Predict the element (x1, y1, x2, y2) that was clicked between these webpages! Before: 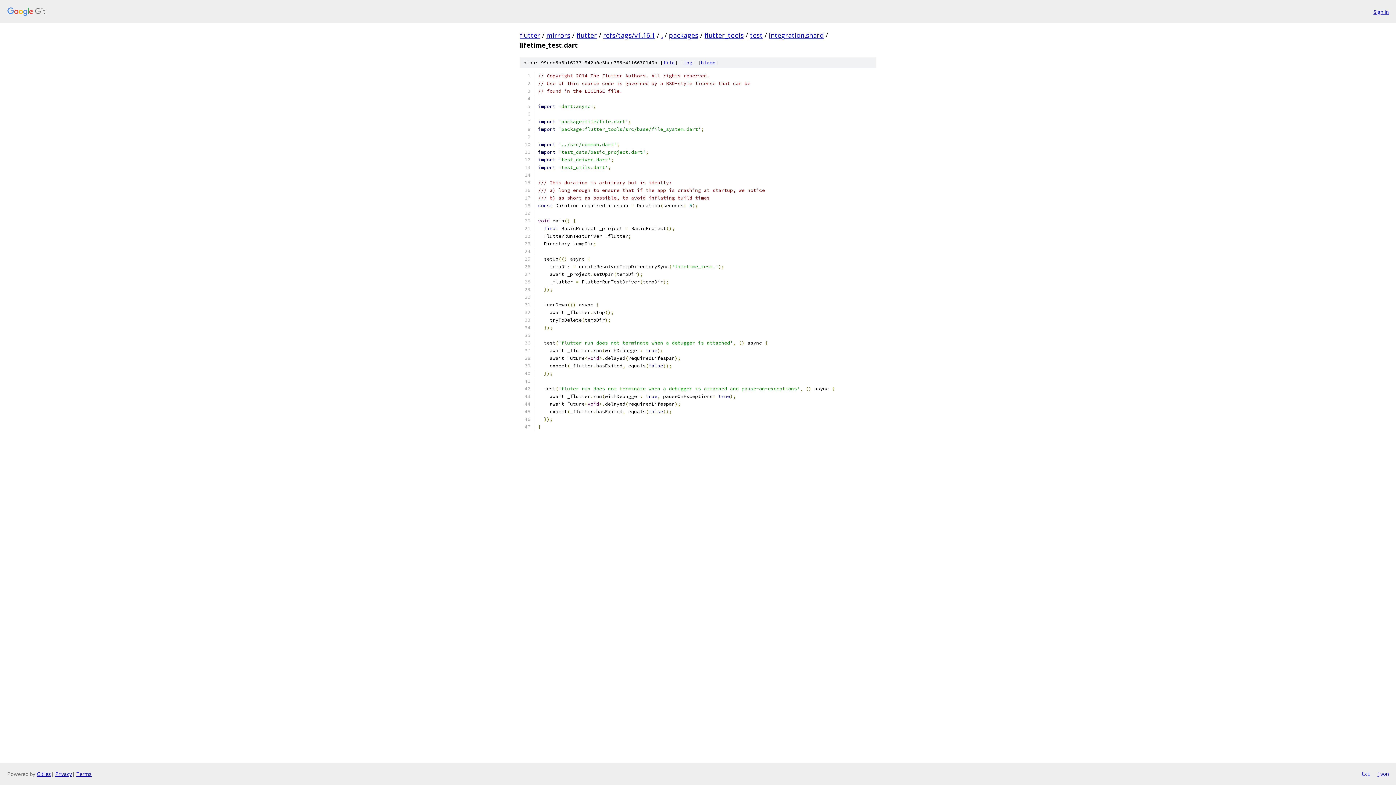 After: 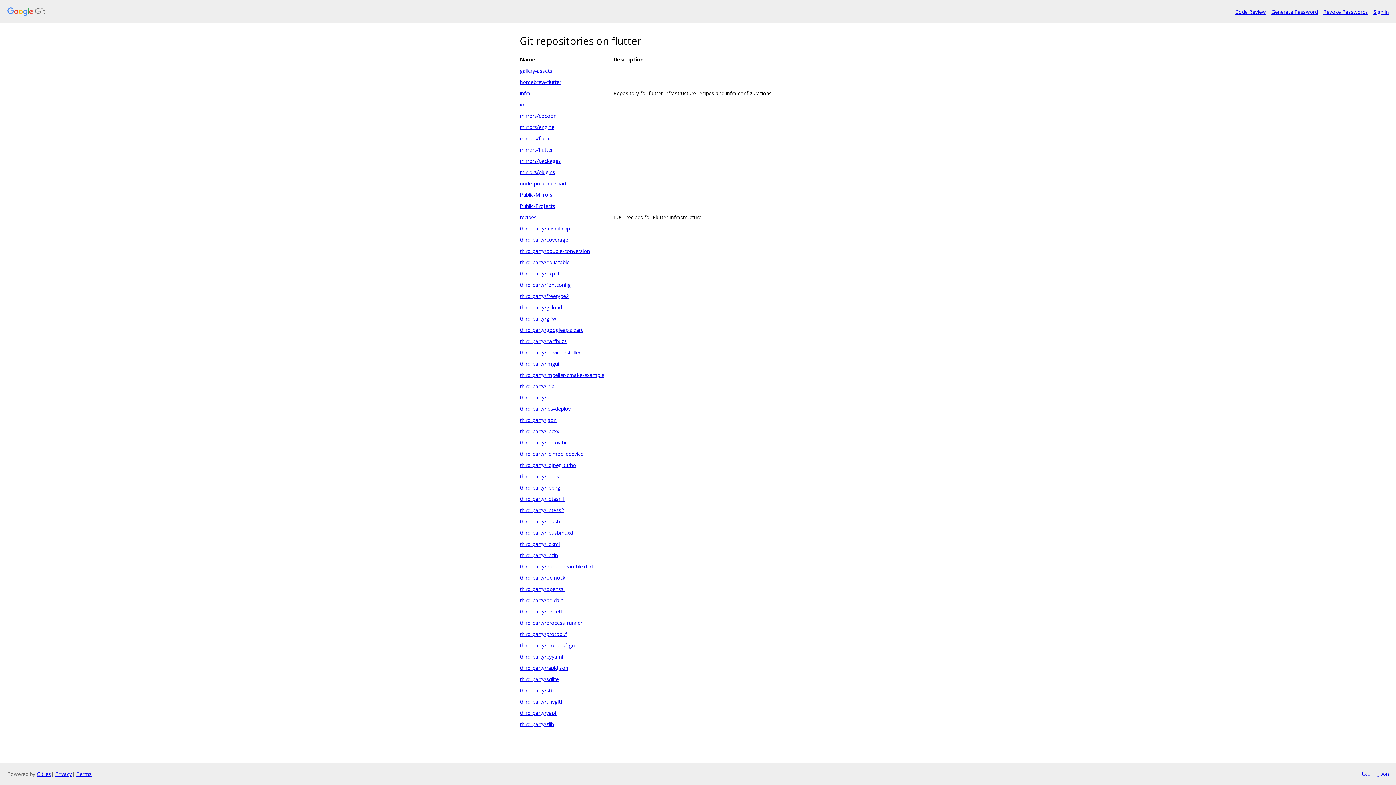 Action: label: flutter bbox: (520, 30, 540, 39)